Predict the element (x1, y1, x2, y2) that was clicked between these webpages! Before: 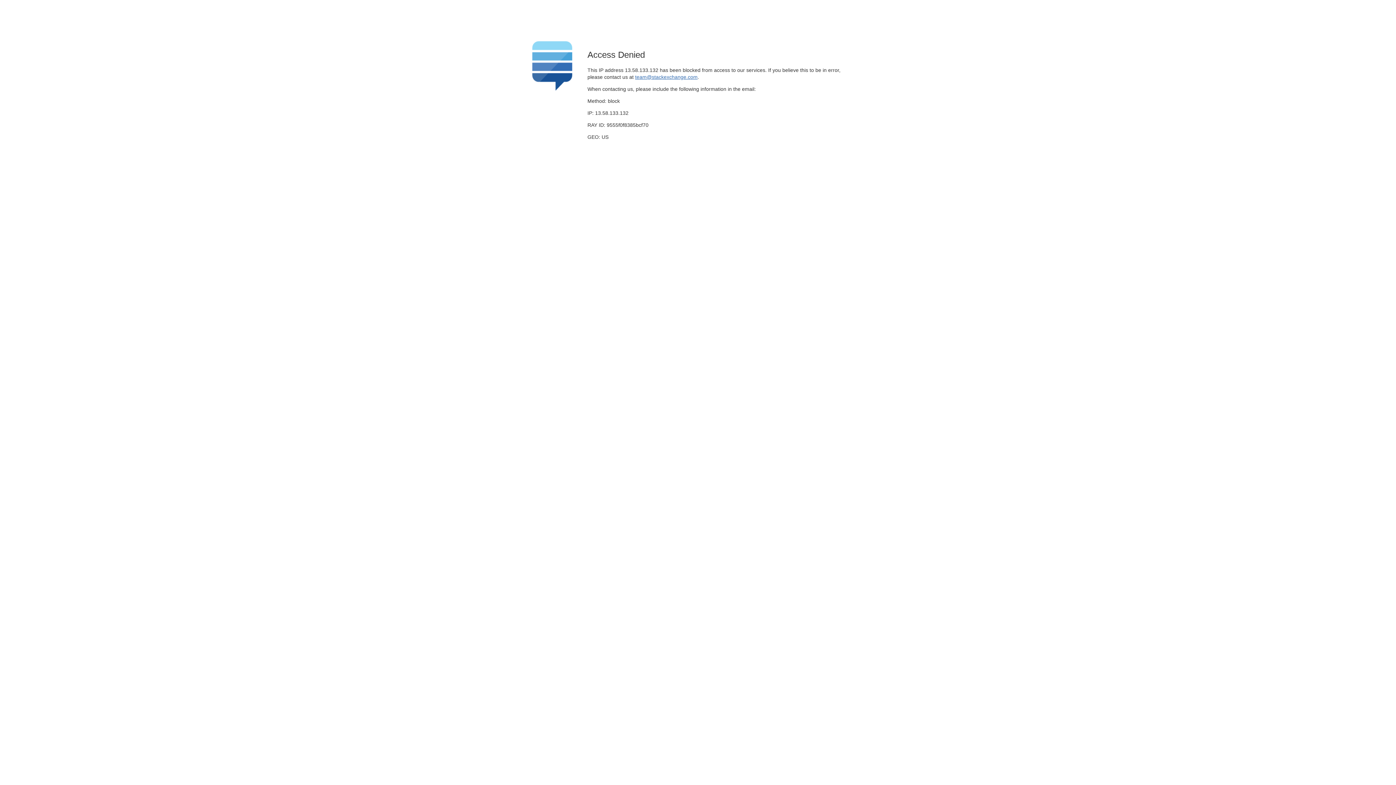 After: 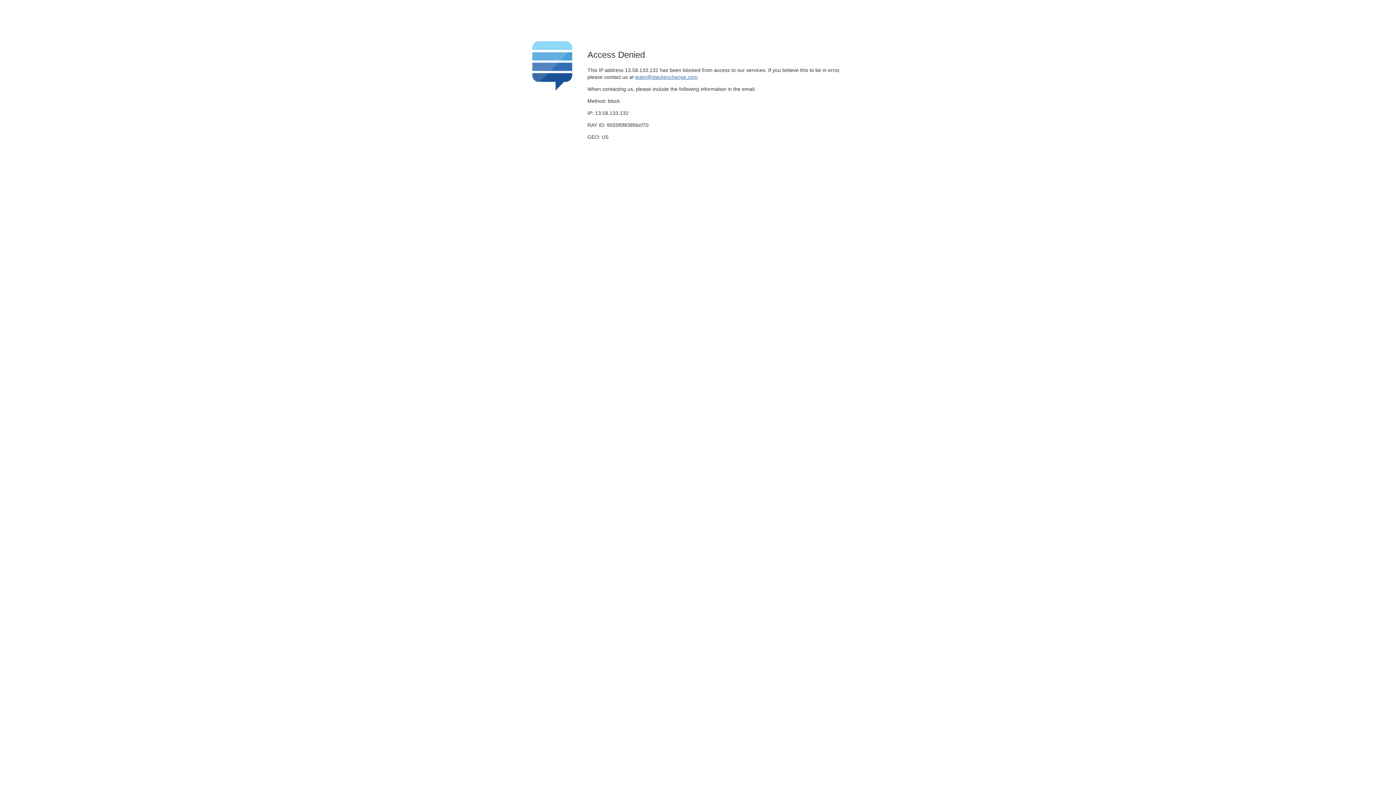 Action: label: team@stackexchange.com bbox: (635, 74, 697, 79)